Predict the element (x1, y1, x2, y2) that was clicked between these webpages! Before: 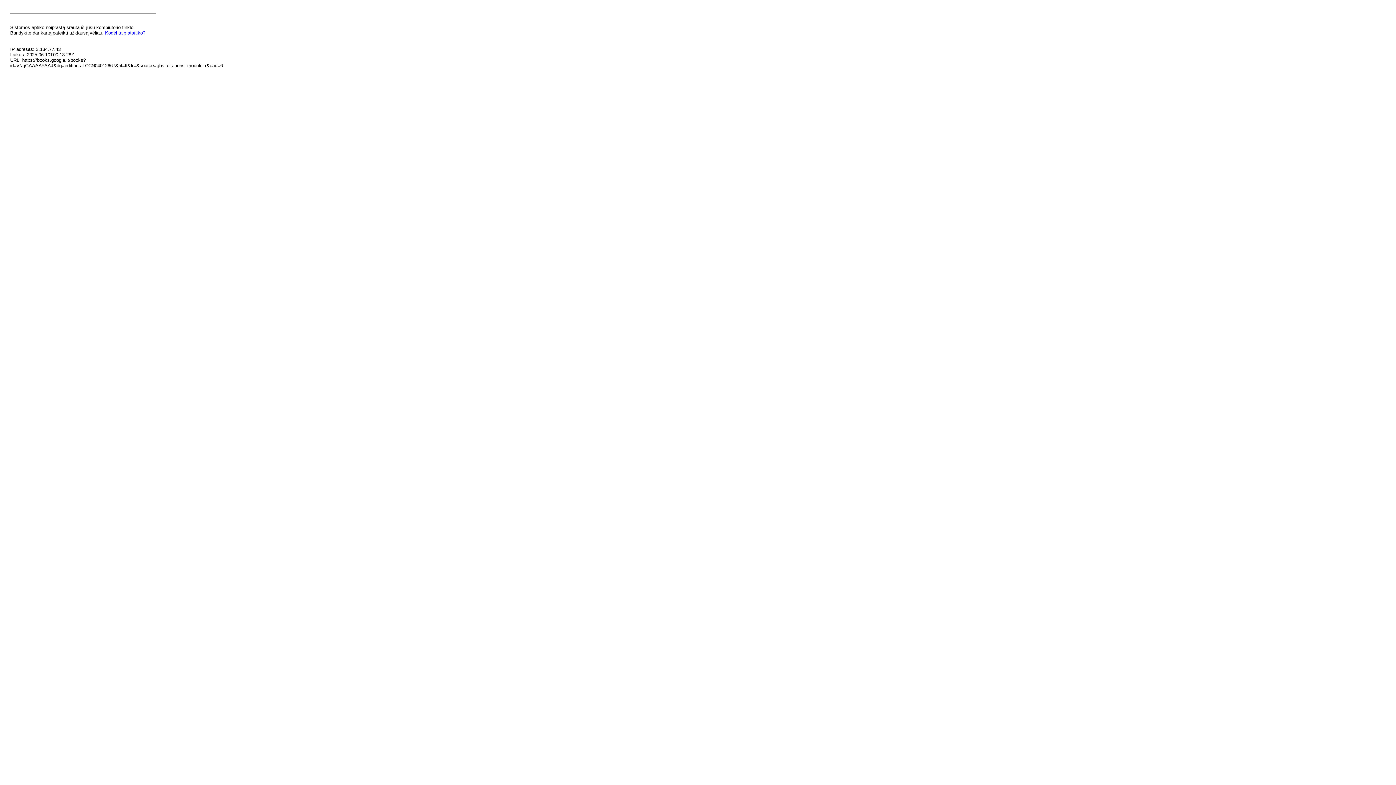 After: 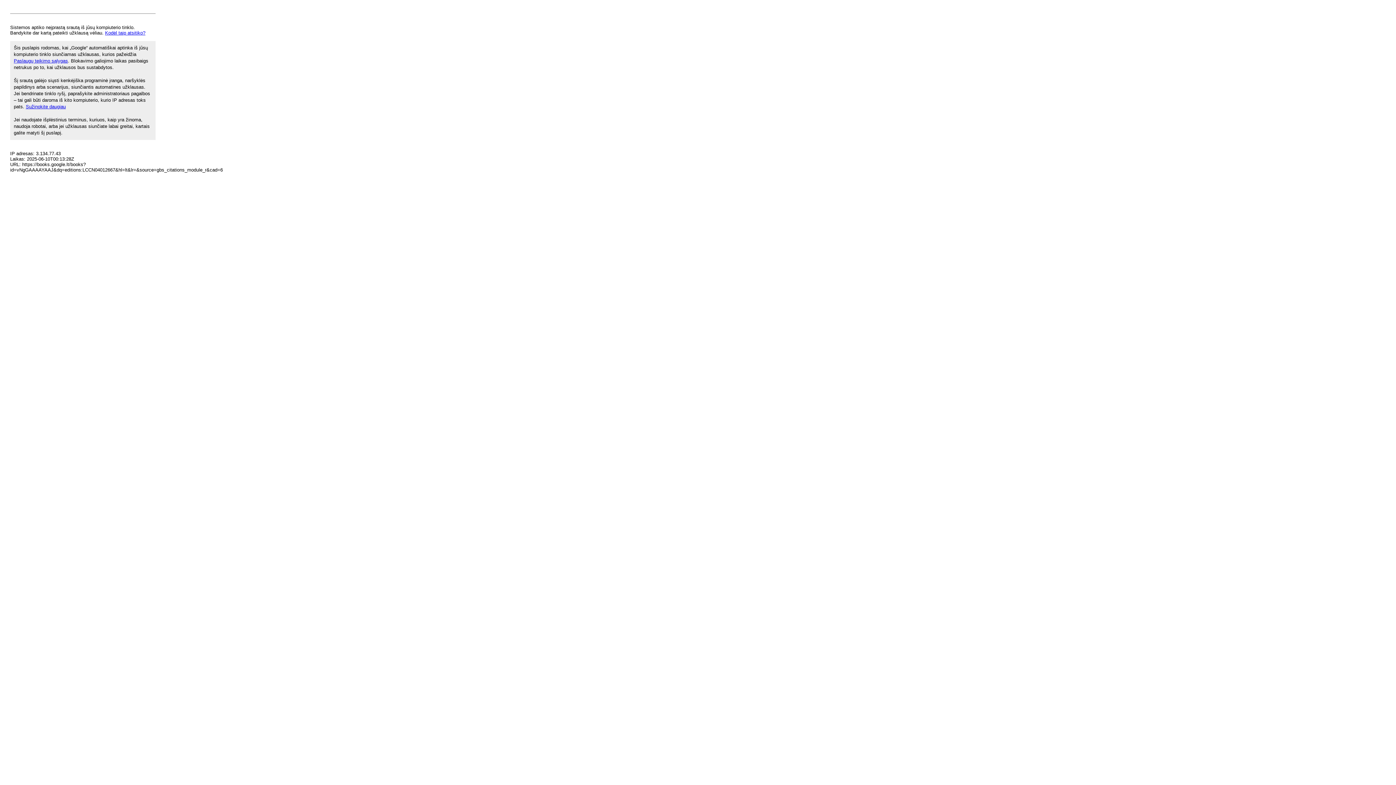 Action: label: Kodėl taip atsitiko? bbox: (105, 30, 145, 35)